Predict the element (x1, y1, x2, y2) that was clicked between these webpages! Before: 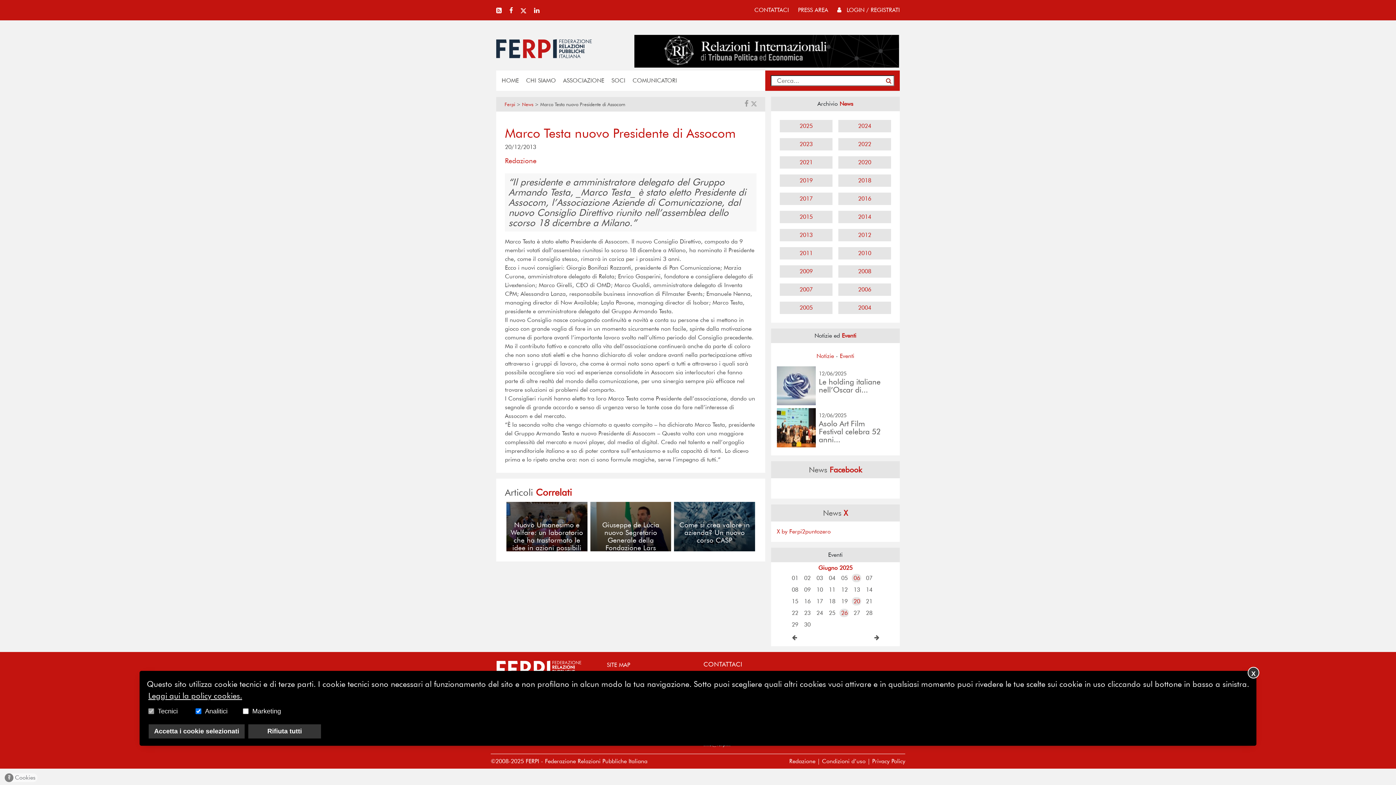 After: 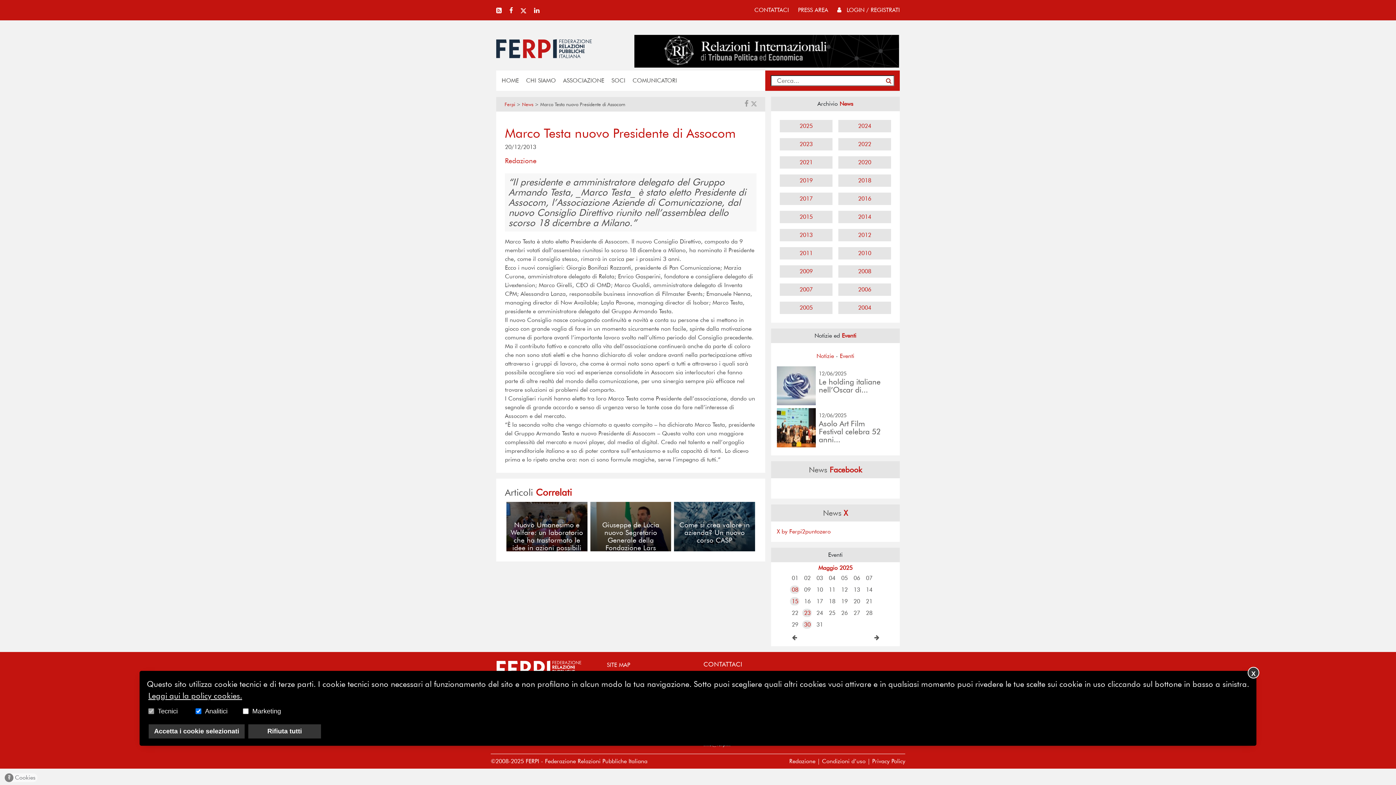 Action: bbox: (791, 633, 801, 642)